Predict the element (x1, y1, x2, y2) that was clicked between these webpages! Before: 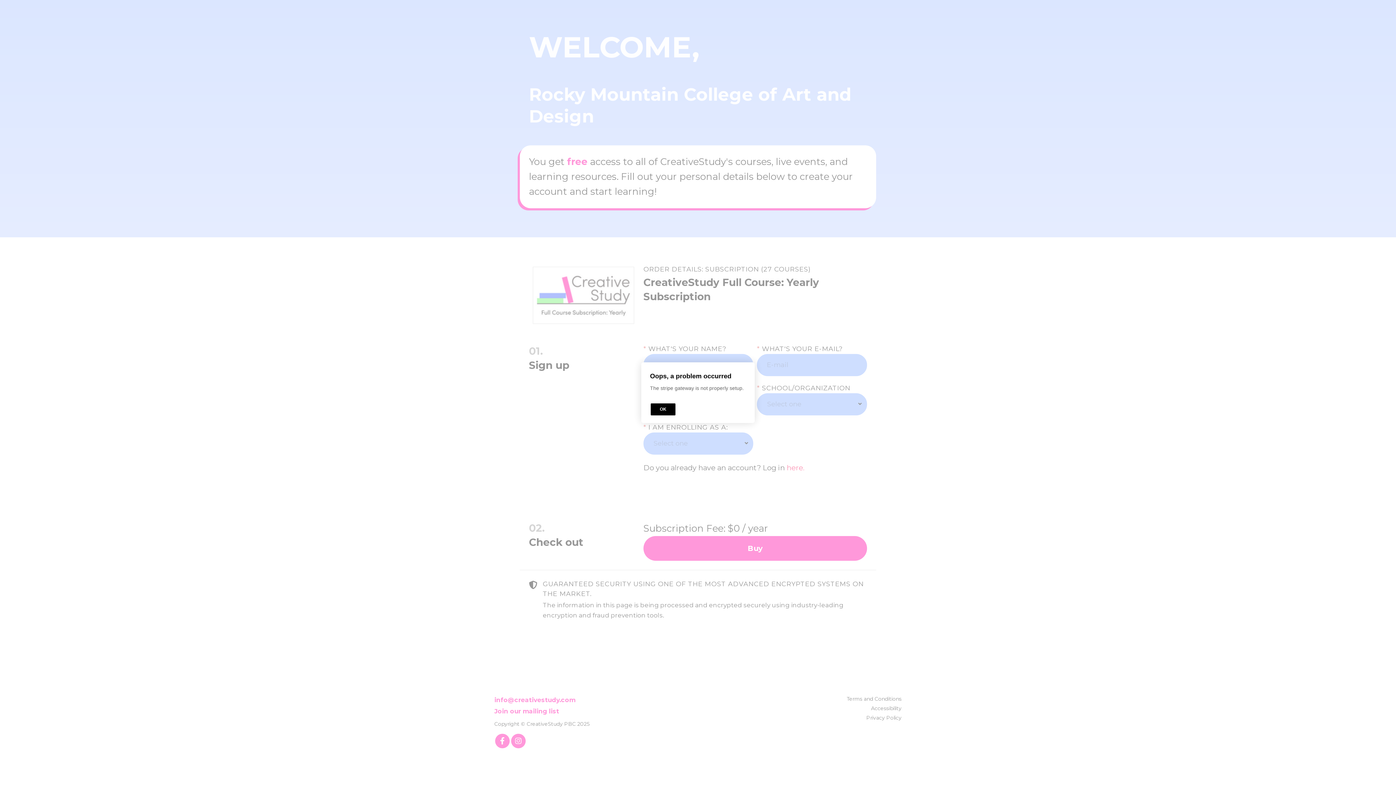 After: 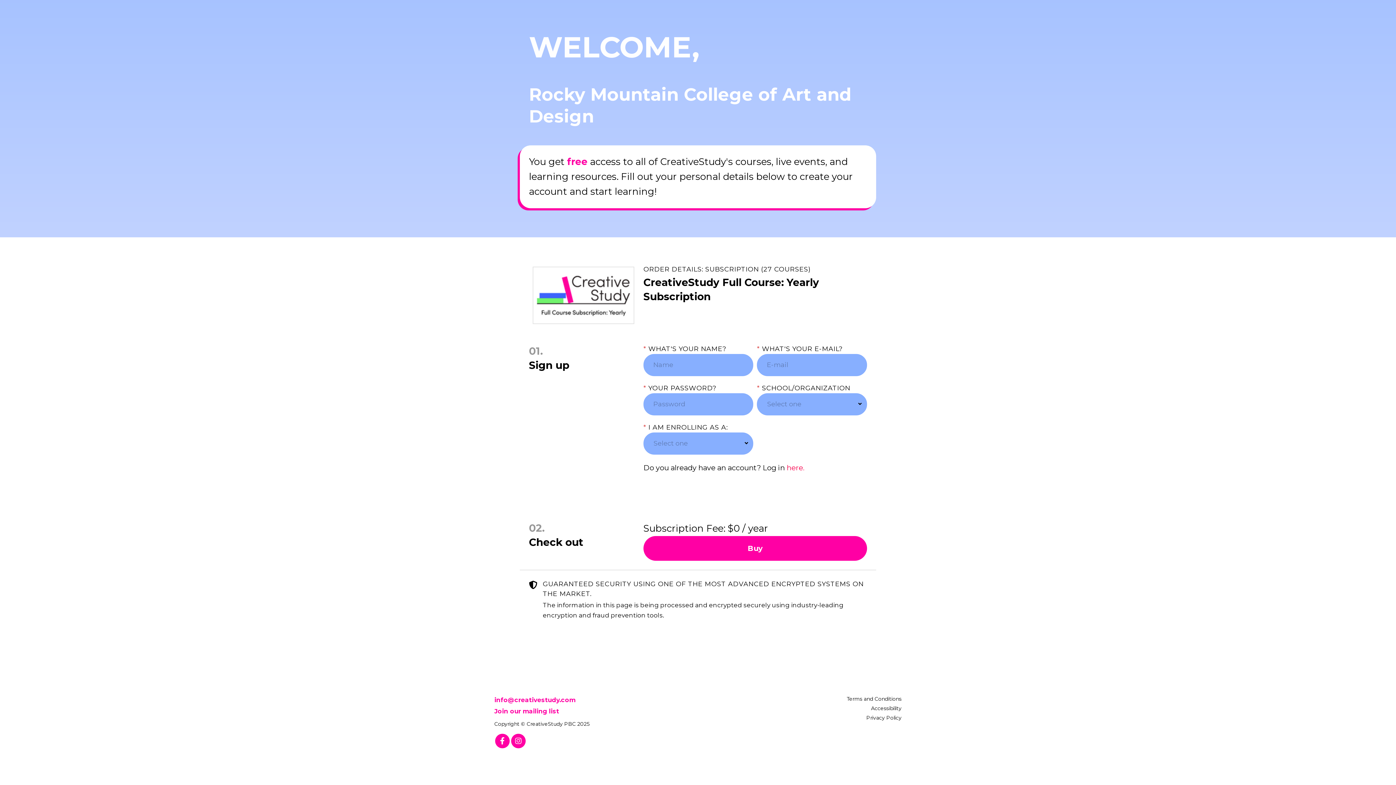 Action: label: OK bbox: (650, 403, 675, 415)